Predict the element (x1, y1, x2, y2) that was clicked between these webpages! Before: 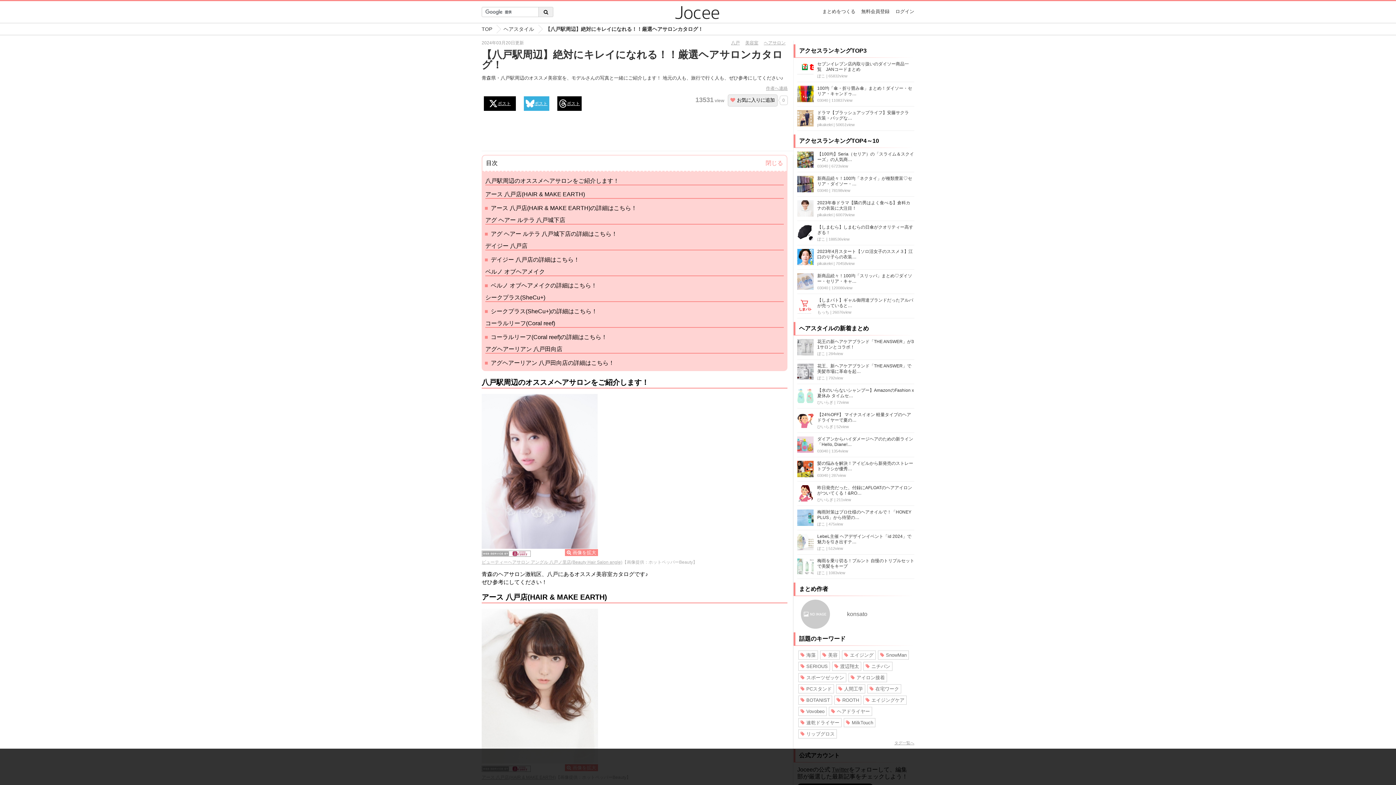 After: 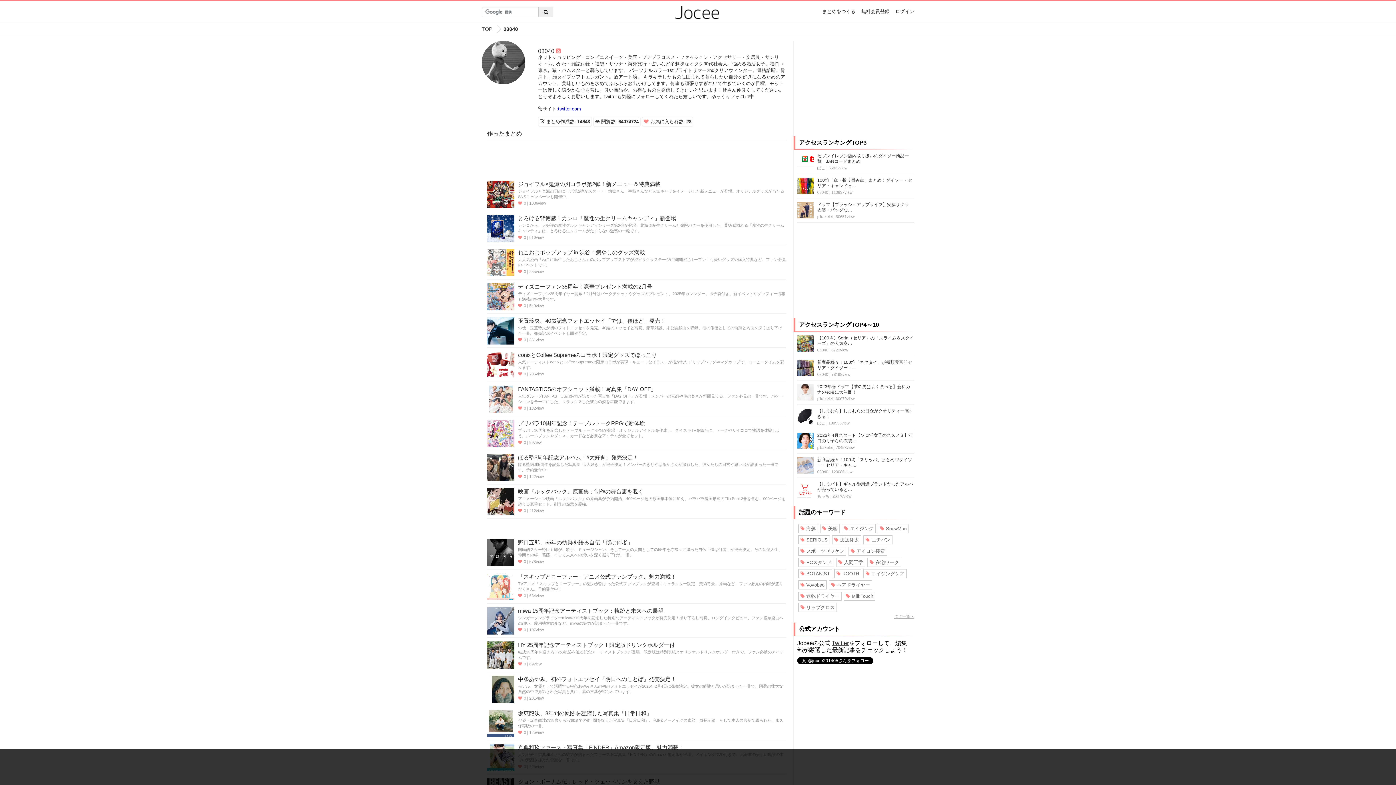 Action: bbox: (817, 285, 828, 290) label: 03040